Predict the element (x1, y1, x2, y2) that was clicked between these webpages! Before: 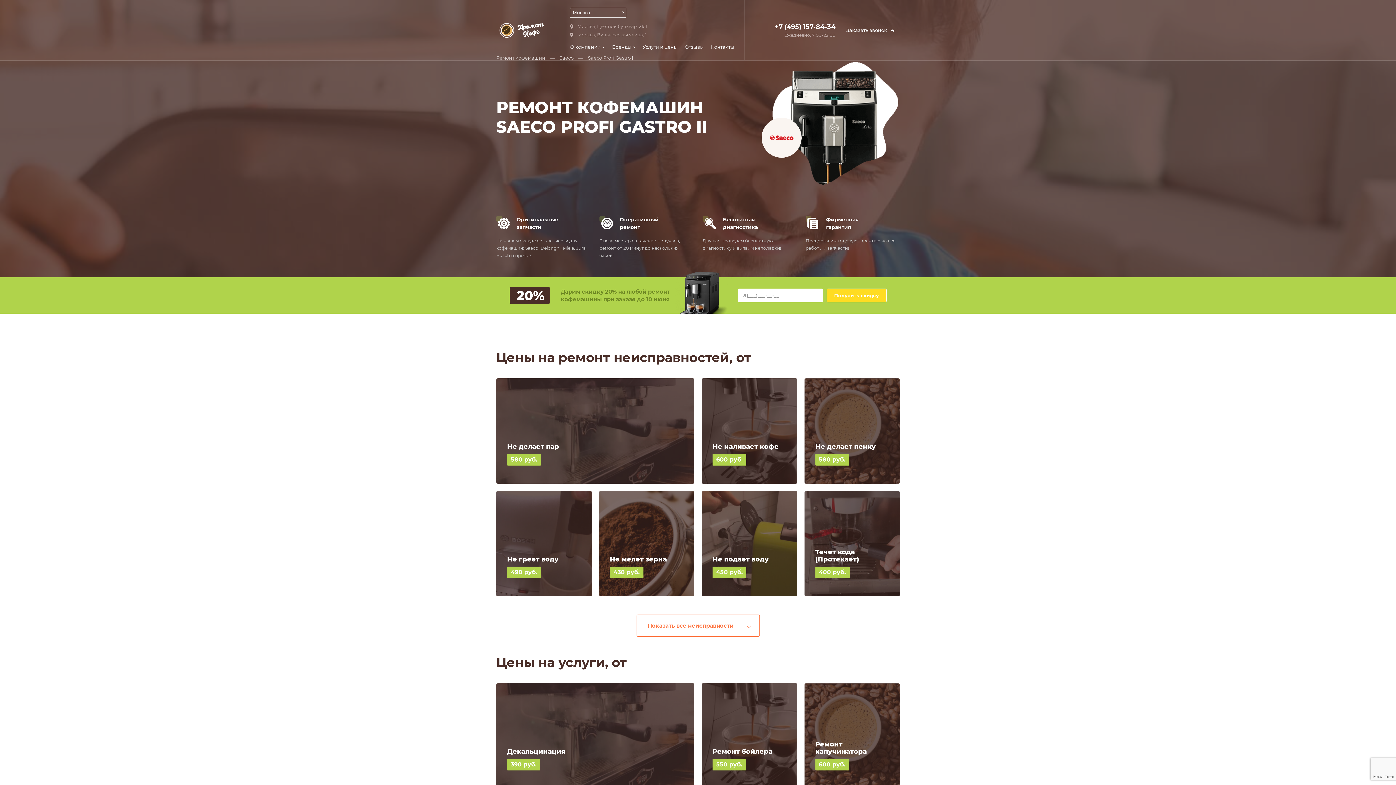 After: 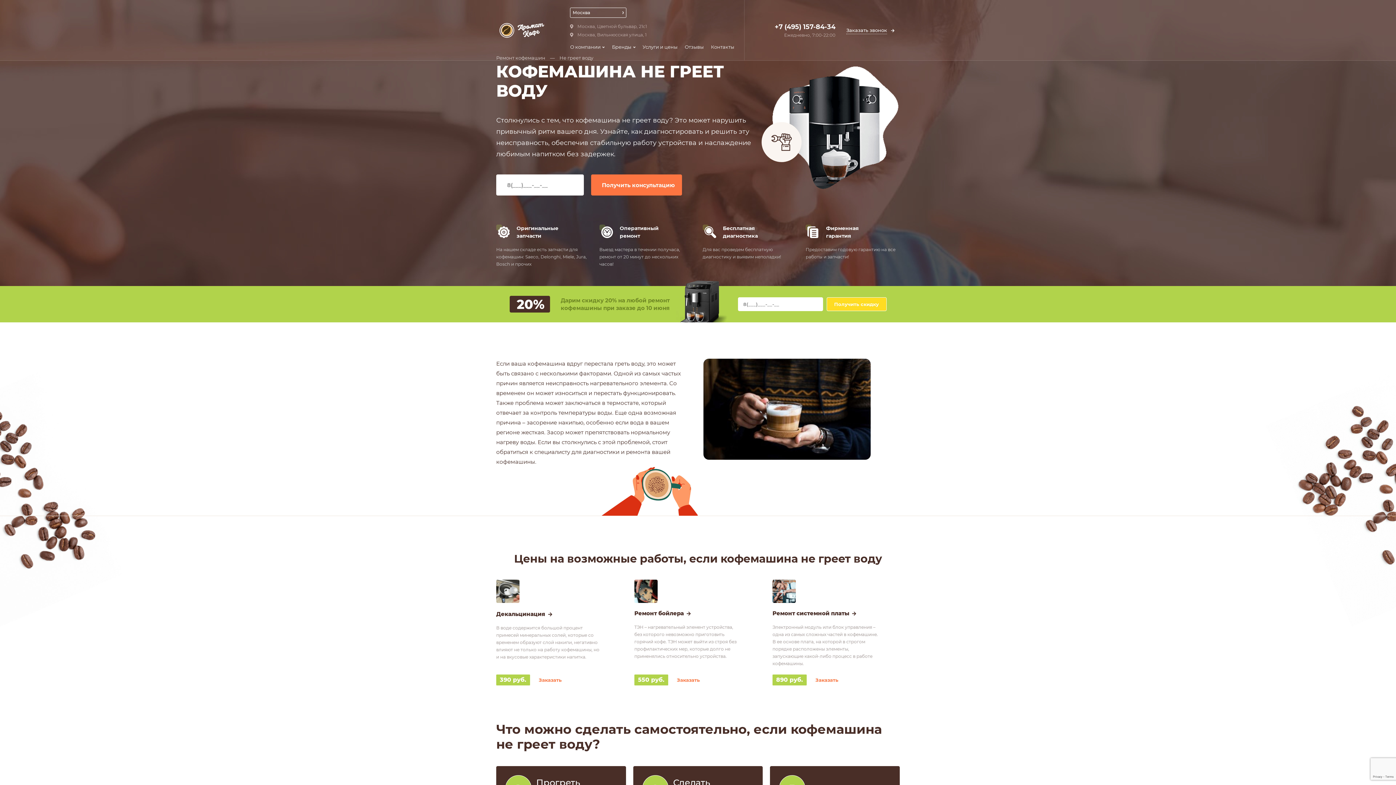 Action: label: Не греет воду
490 руб.
или заказать сразу bbox: (496, 491, 591, 596)